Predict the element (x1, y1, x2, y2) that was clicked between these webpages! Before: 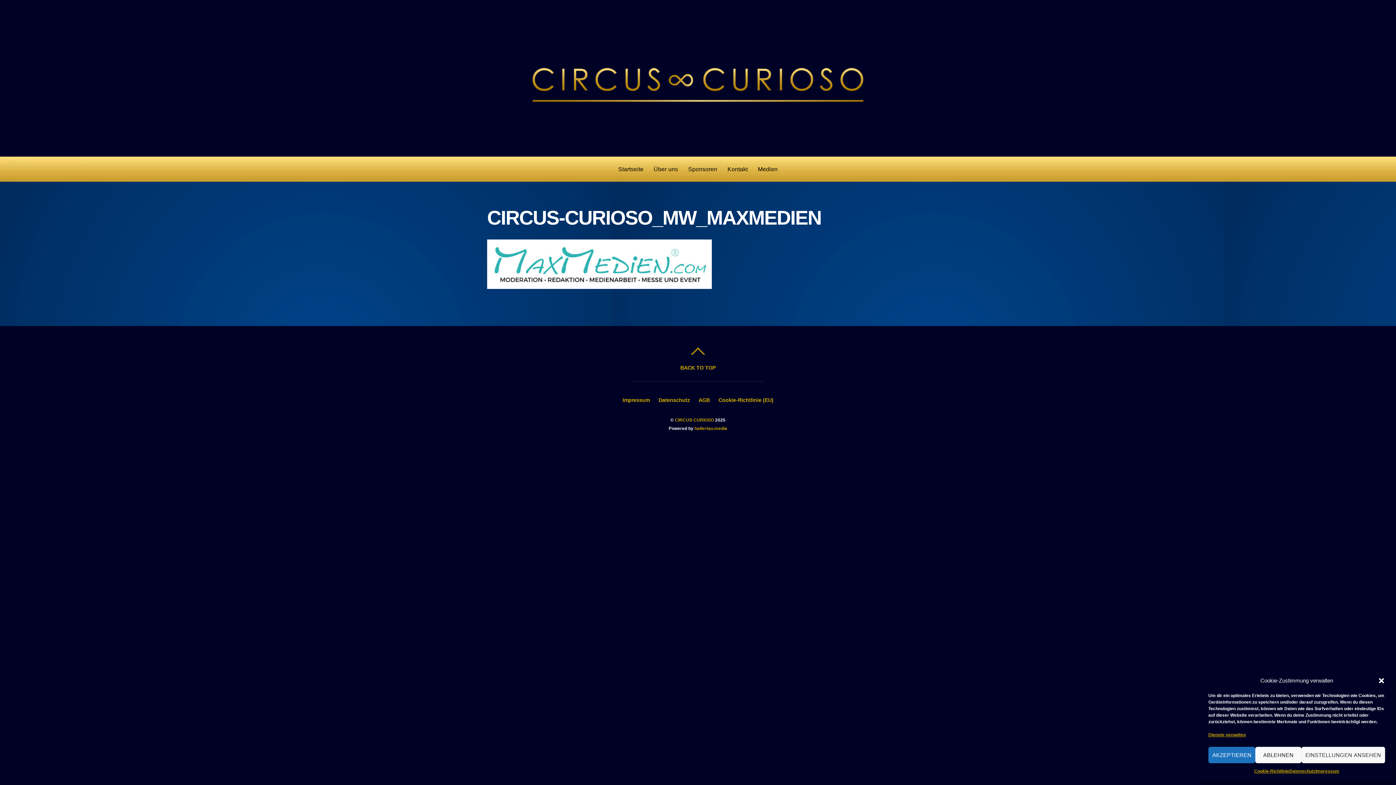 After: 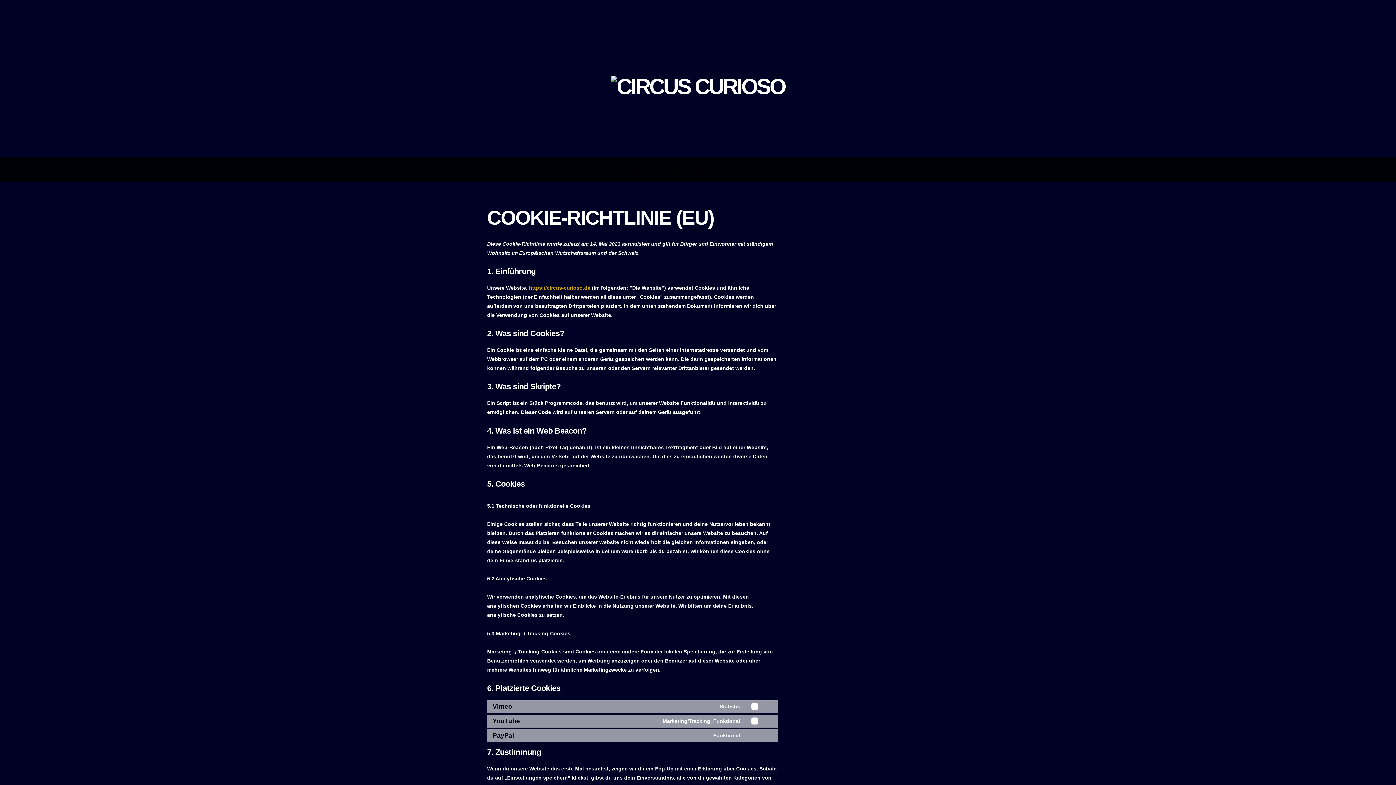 Action: bbox: (1254, 767, 1289, 776) label: Cookie-Richtlinie